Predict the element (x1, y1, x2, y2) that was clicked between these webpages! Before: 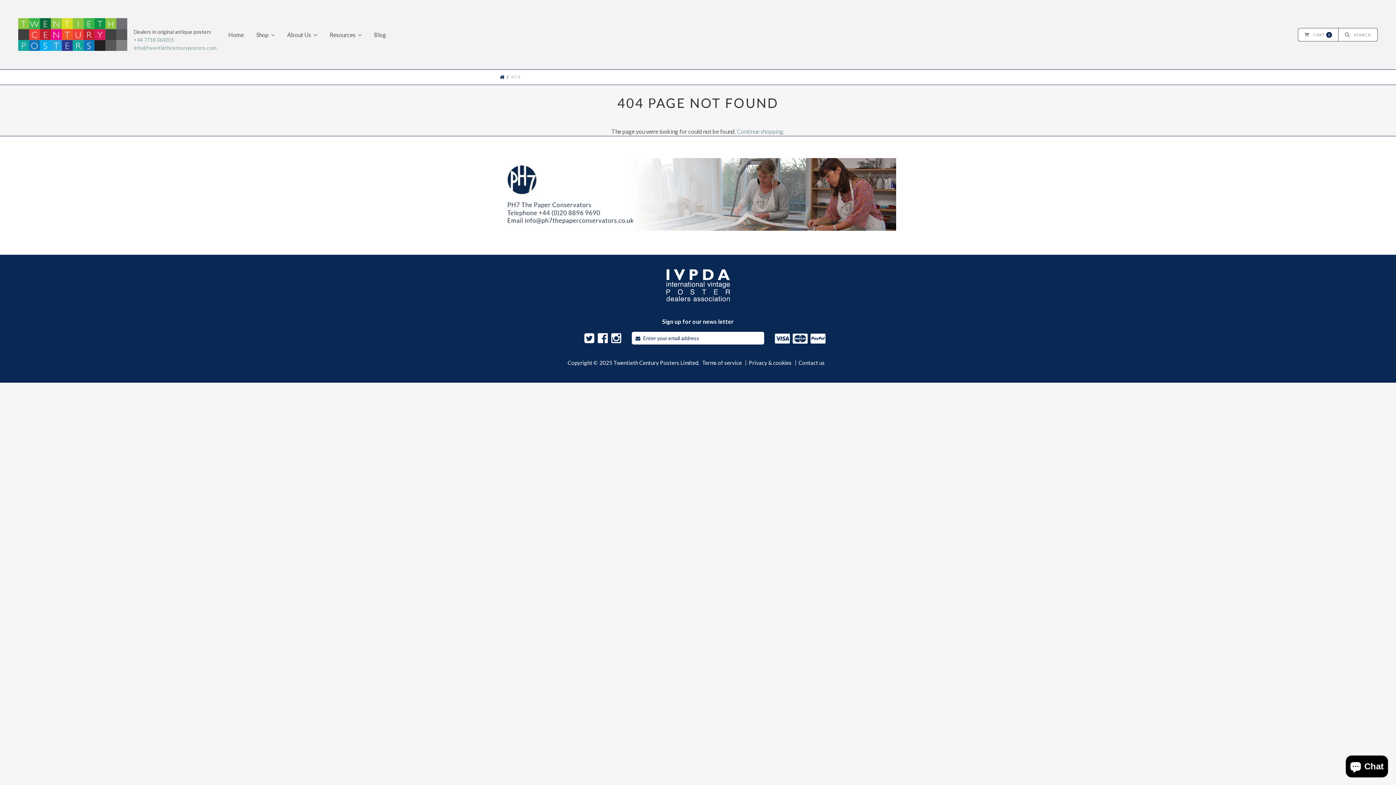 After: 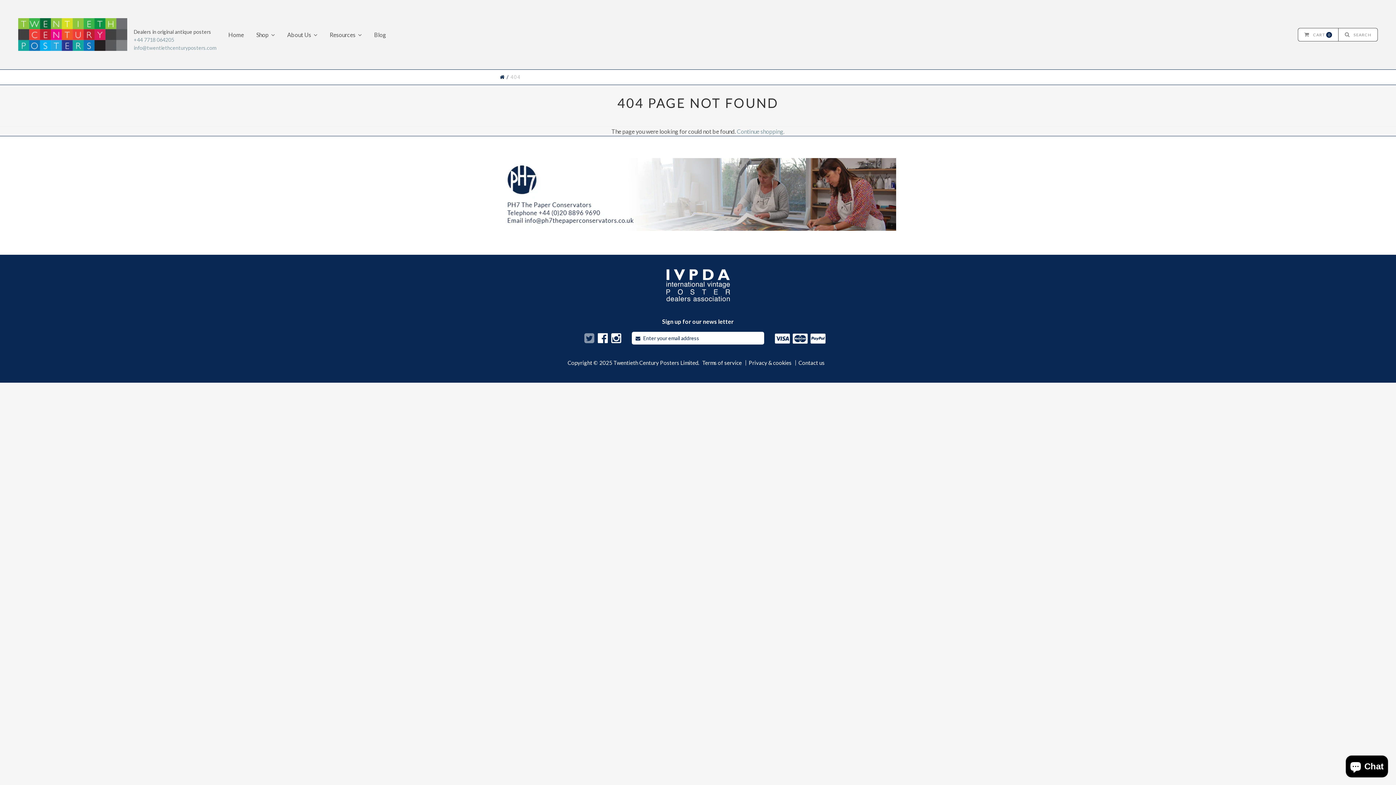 Action: bbox: (584, 332, 594, 341)